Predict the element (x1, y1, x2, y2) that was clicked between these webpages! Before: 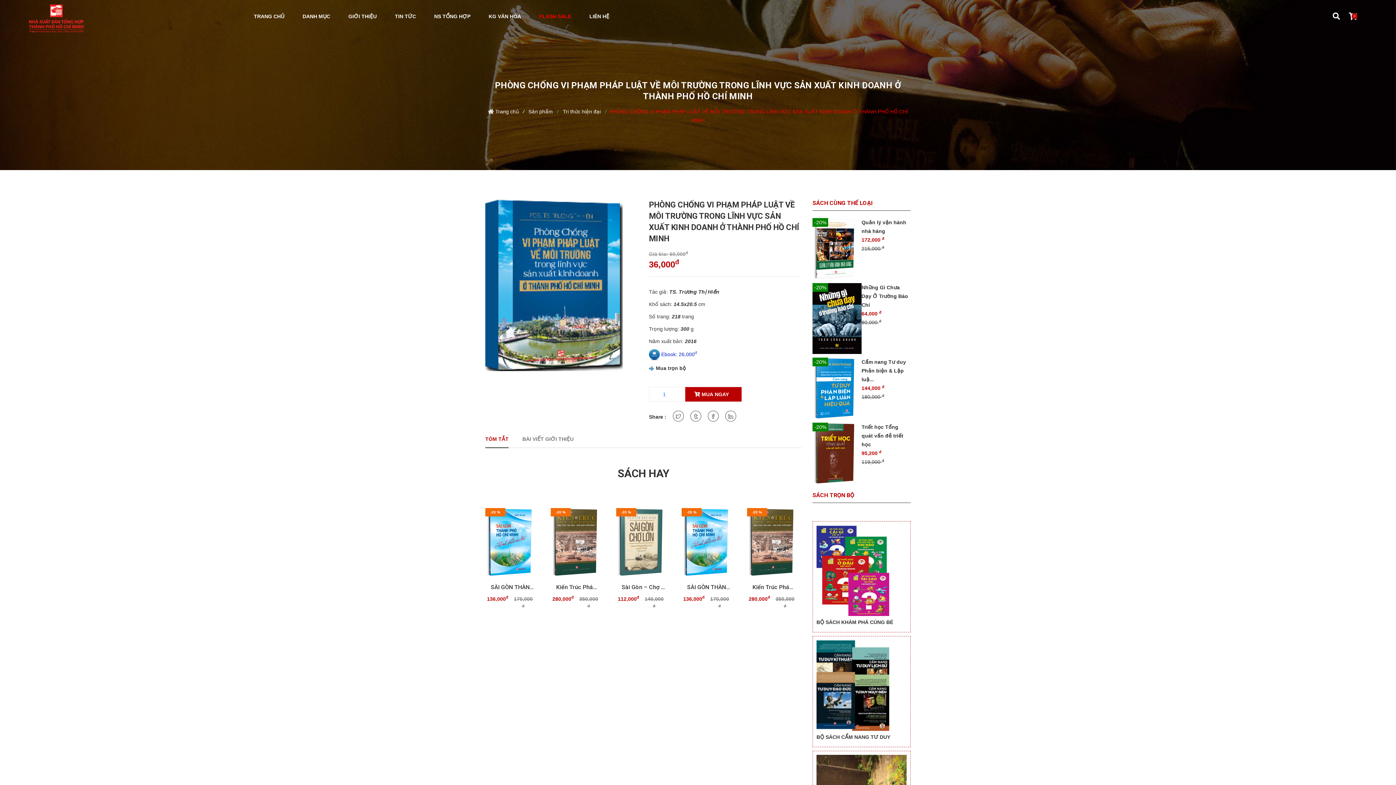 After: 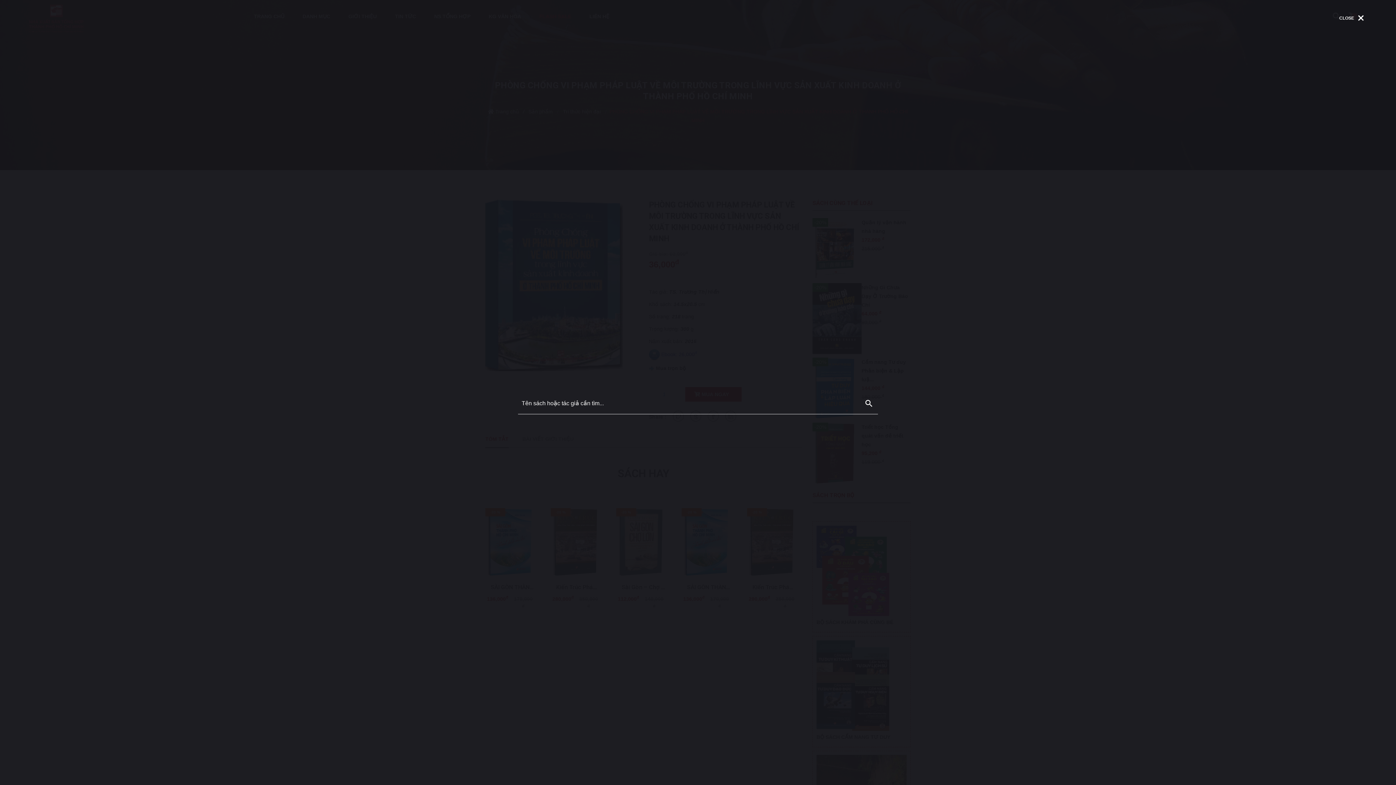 Action: bbox: (1333, 12, 1341, 20)